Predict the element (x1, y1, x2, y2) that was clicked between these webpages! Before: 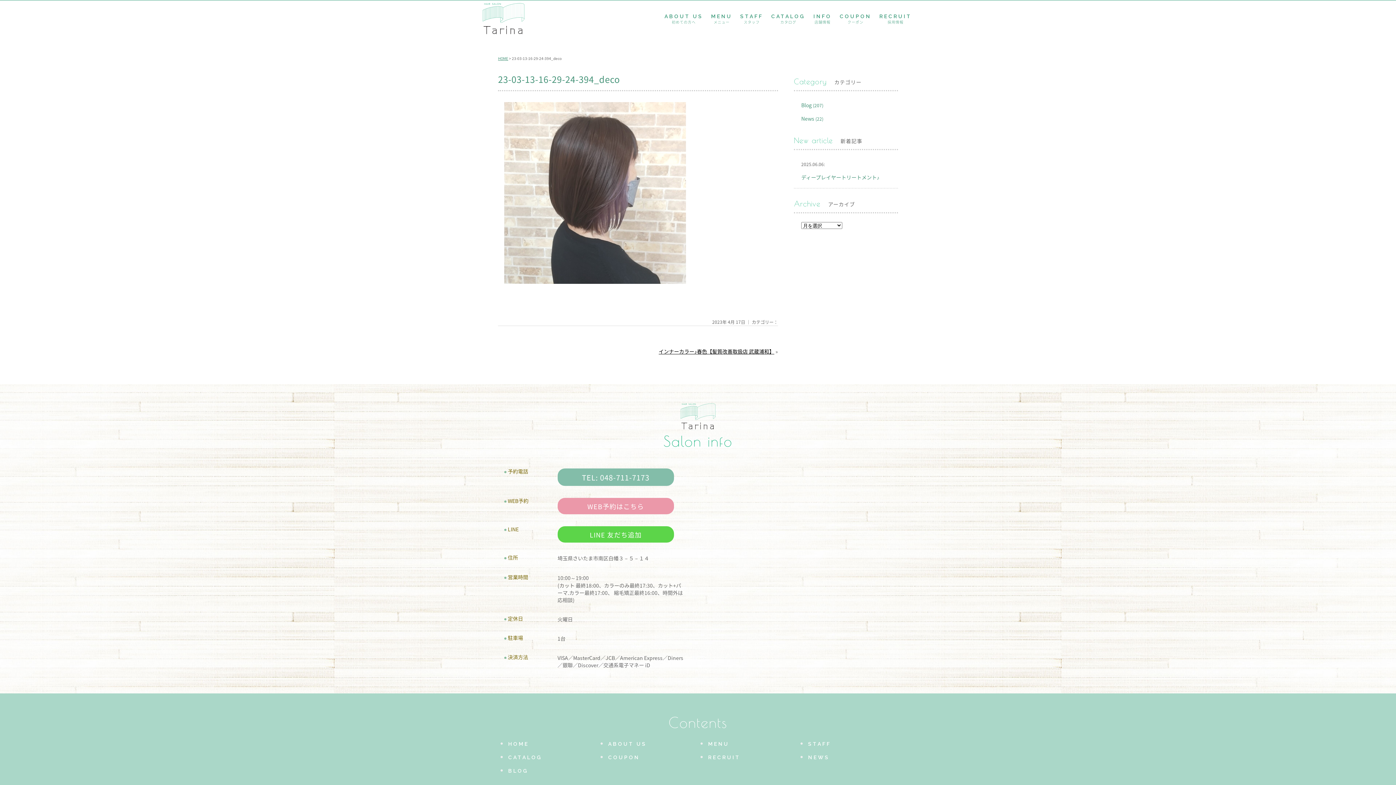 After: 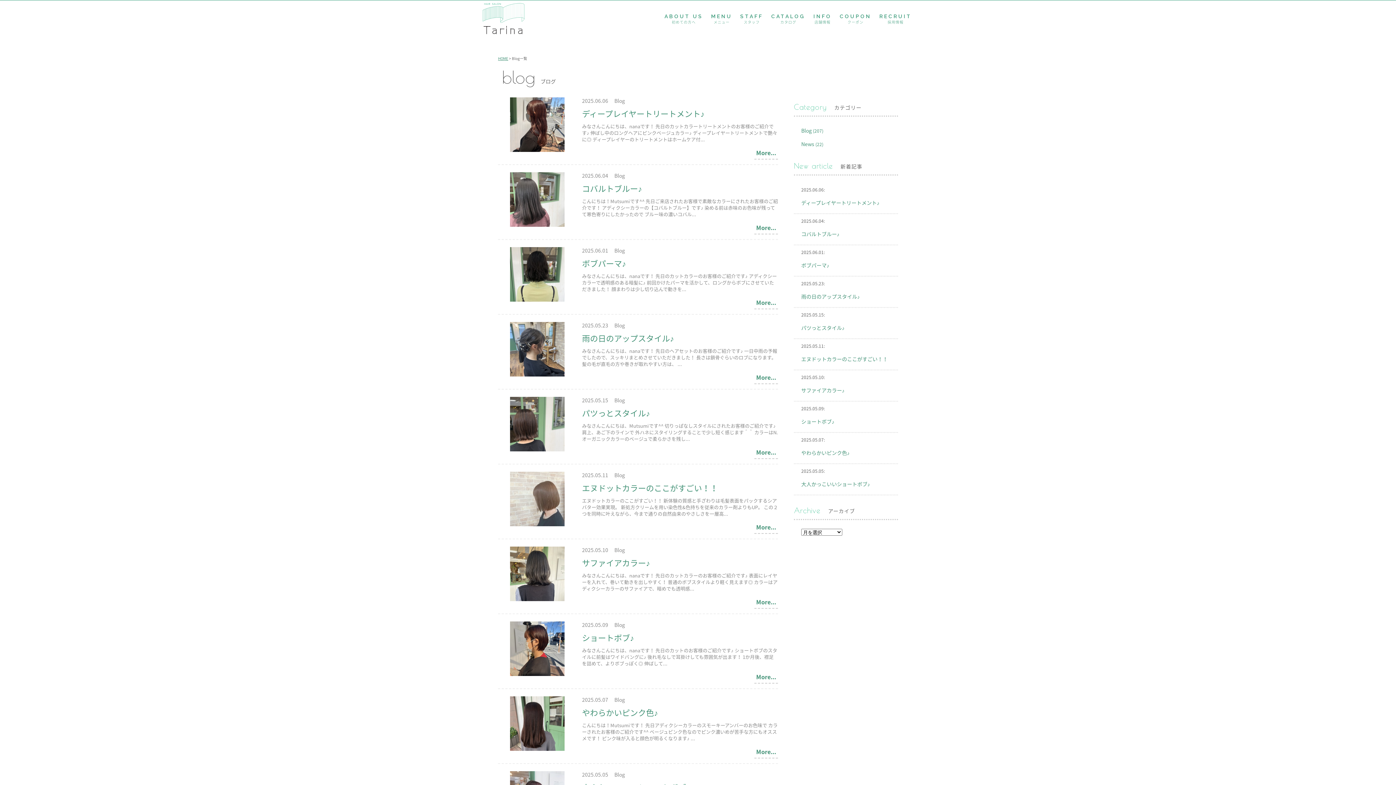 Action: bbox: (506, 768, 528, 774) label: BLOG